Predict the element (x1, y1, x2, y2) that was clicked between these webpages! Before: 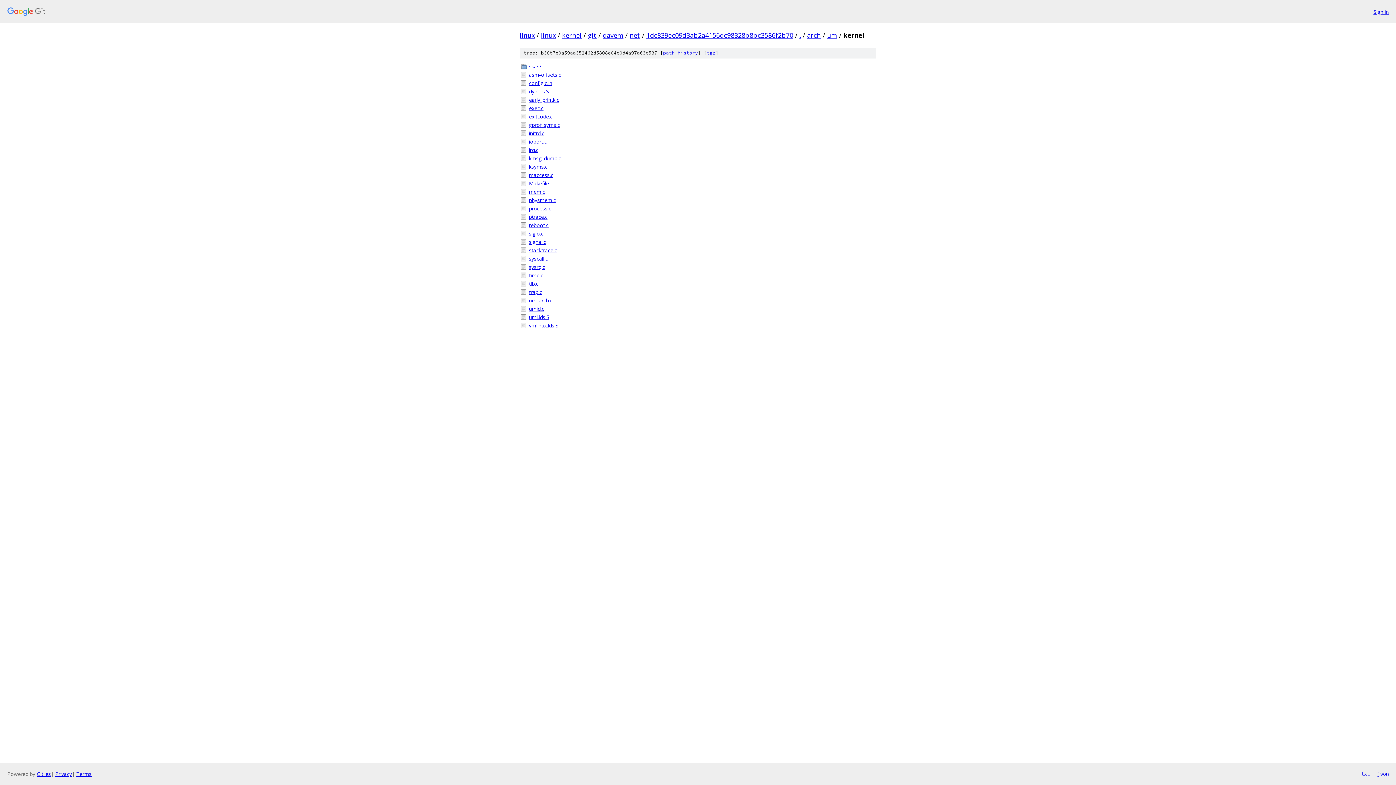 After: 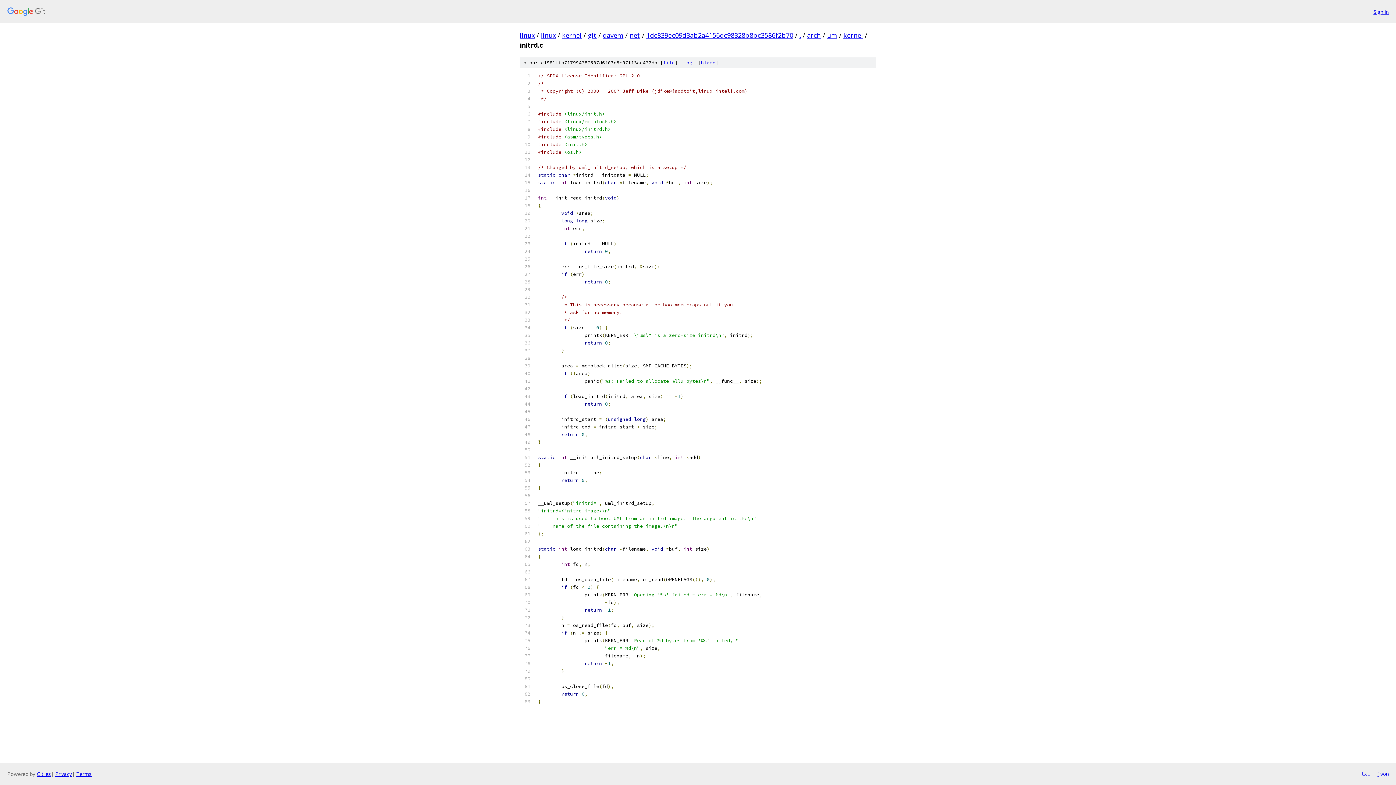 Action: label: initrd.c bbox: (529, 129, 876, 137)